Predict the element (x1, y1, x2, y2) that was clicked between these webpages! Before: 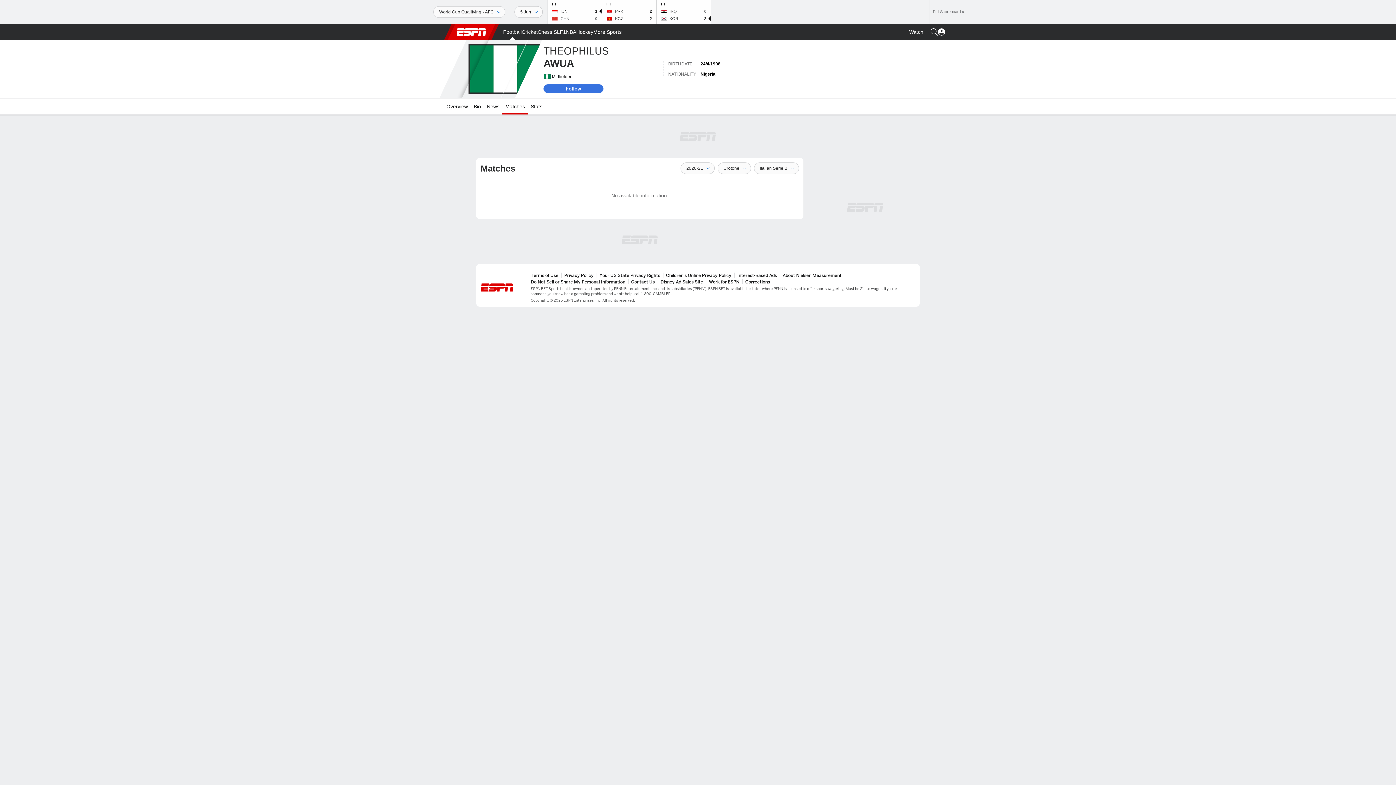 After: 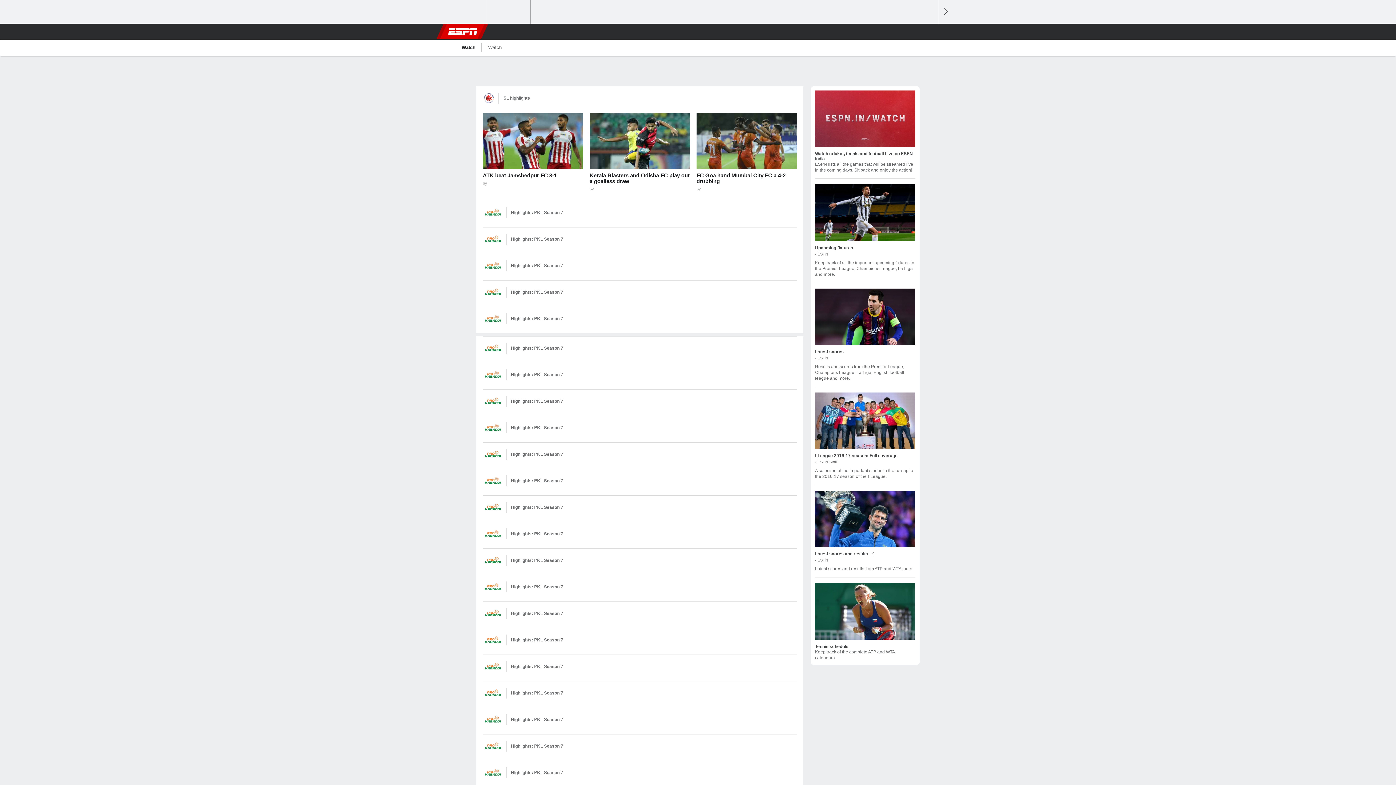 Action: label: Watch bbox: (909, 24, 923, 40)